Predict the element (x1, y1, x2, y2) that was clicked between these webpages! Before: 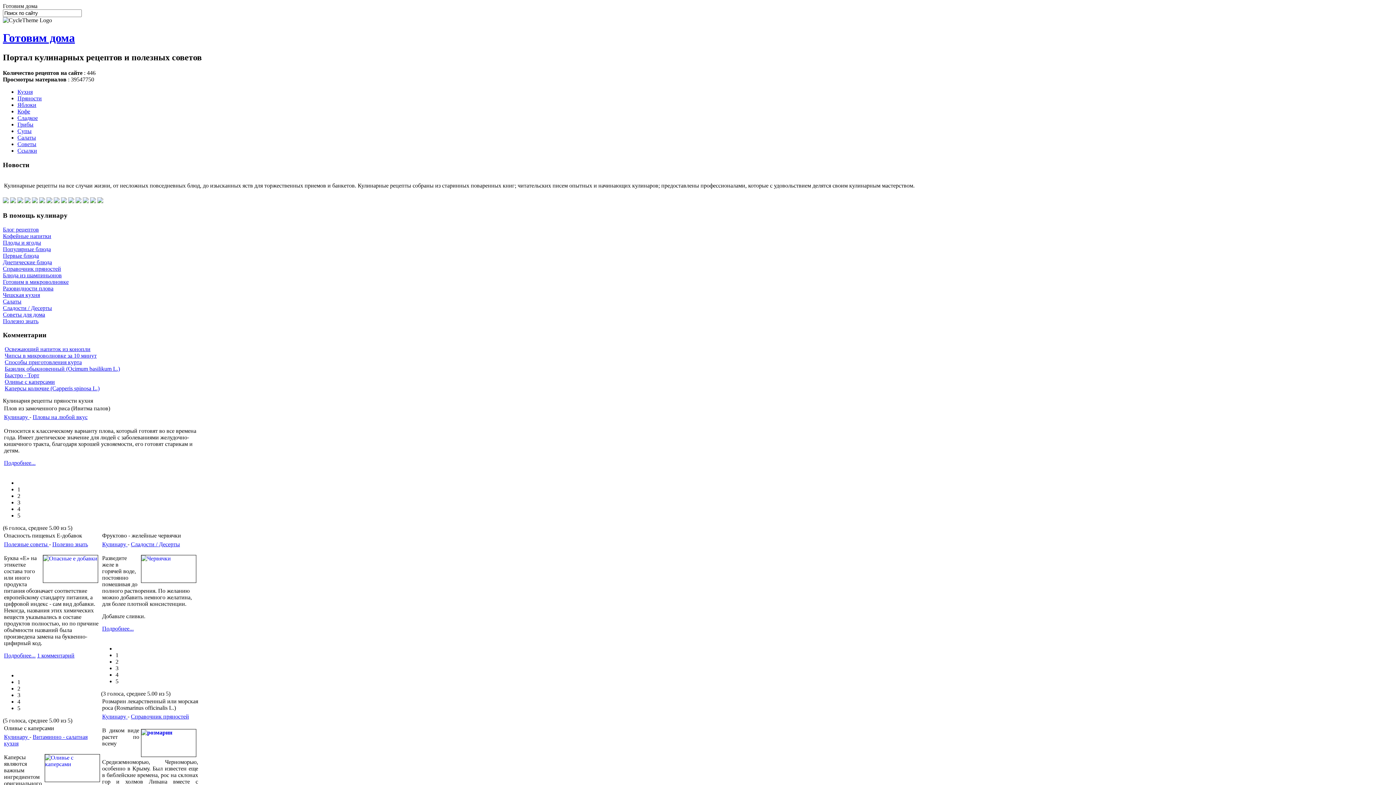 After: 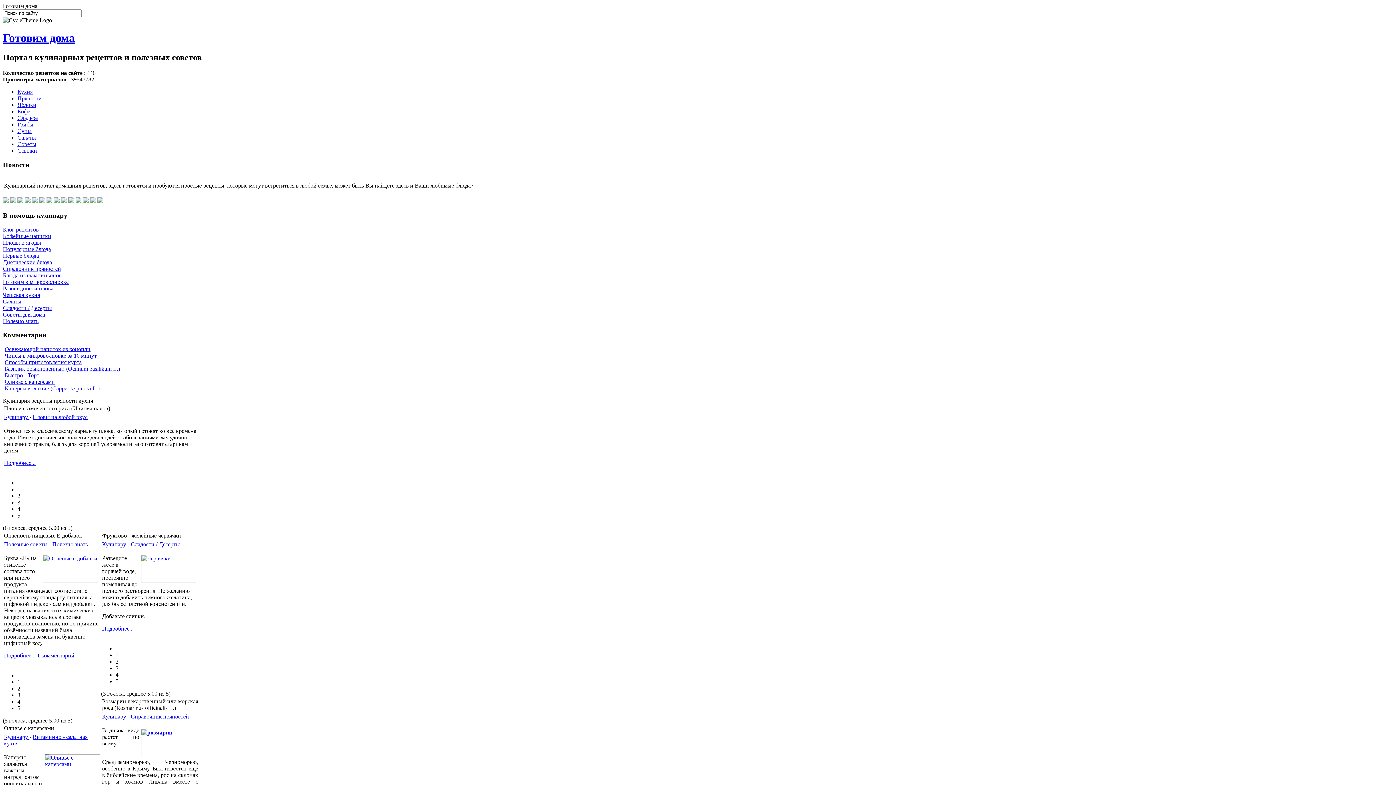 Action: label: Первые блюда bbox: (2, 252, 38, 258)